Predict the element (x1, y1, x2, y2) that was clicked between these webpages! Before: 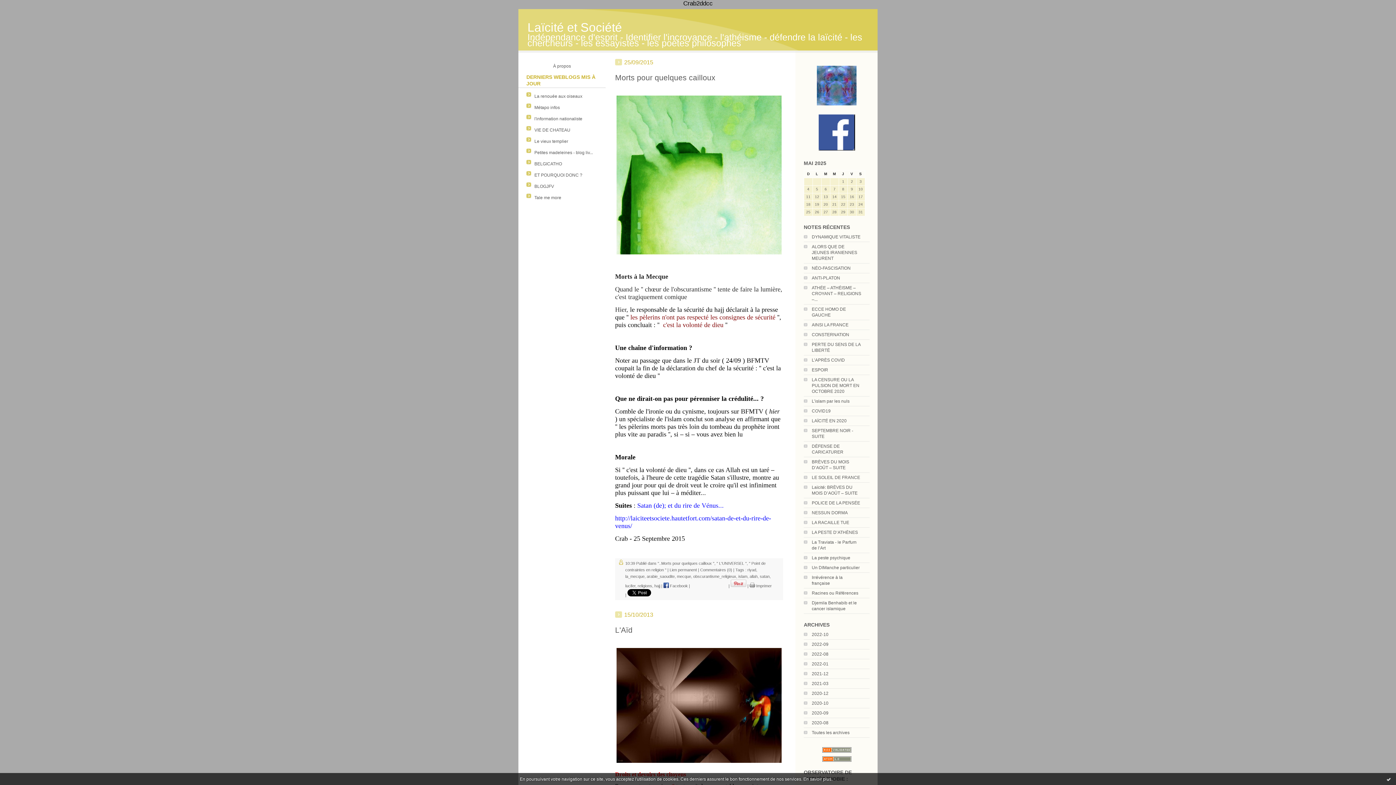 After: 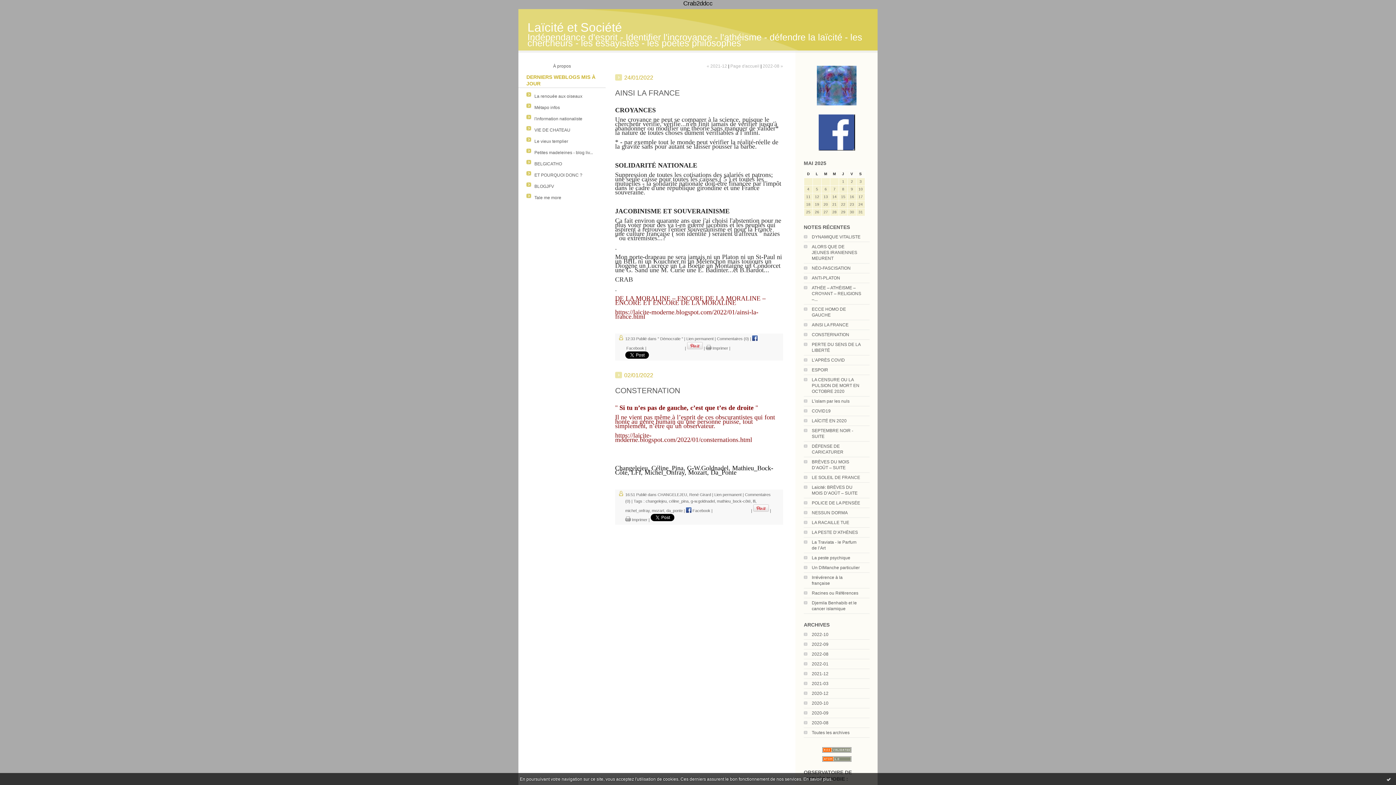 Action: label: 2022-01 bbox: (812, 661, 828, 666)